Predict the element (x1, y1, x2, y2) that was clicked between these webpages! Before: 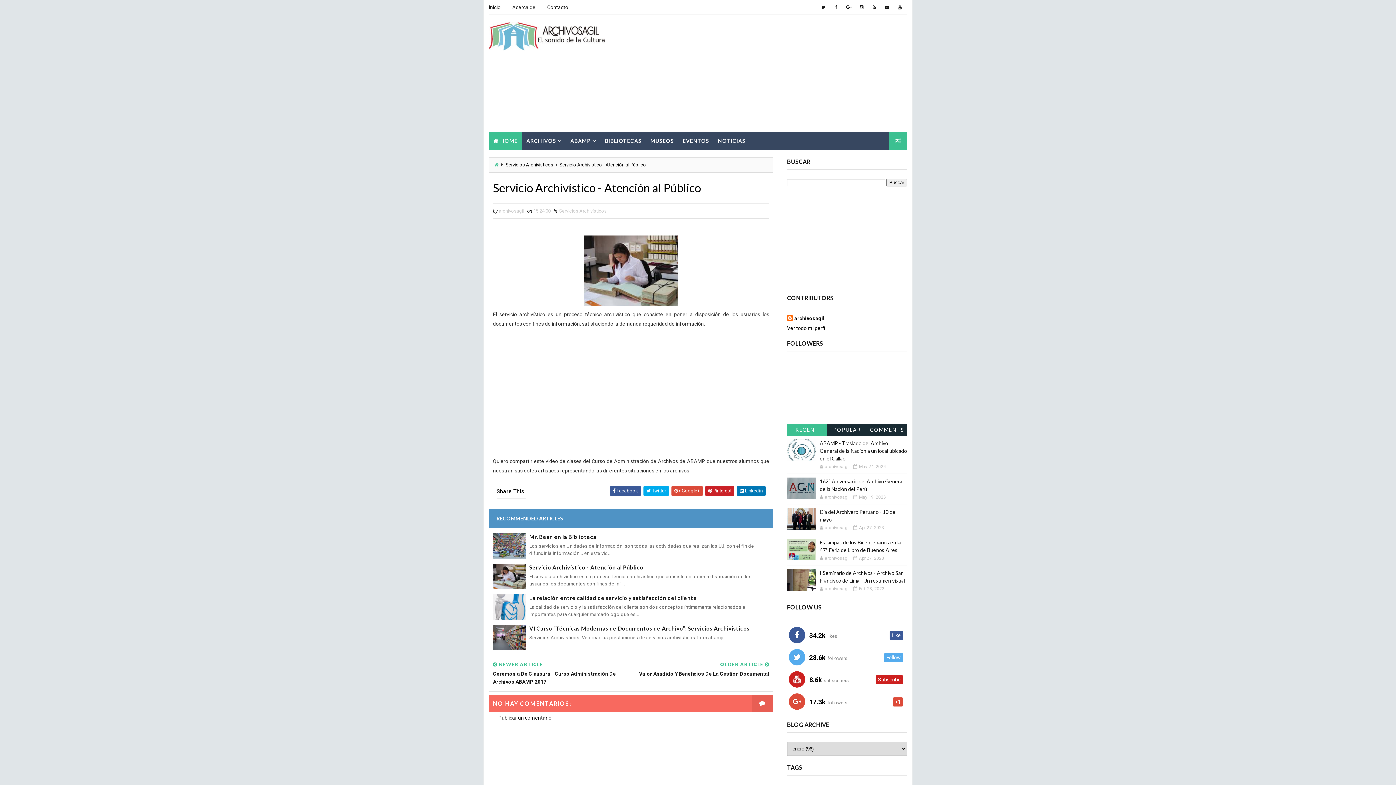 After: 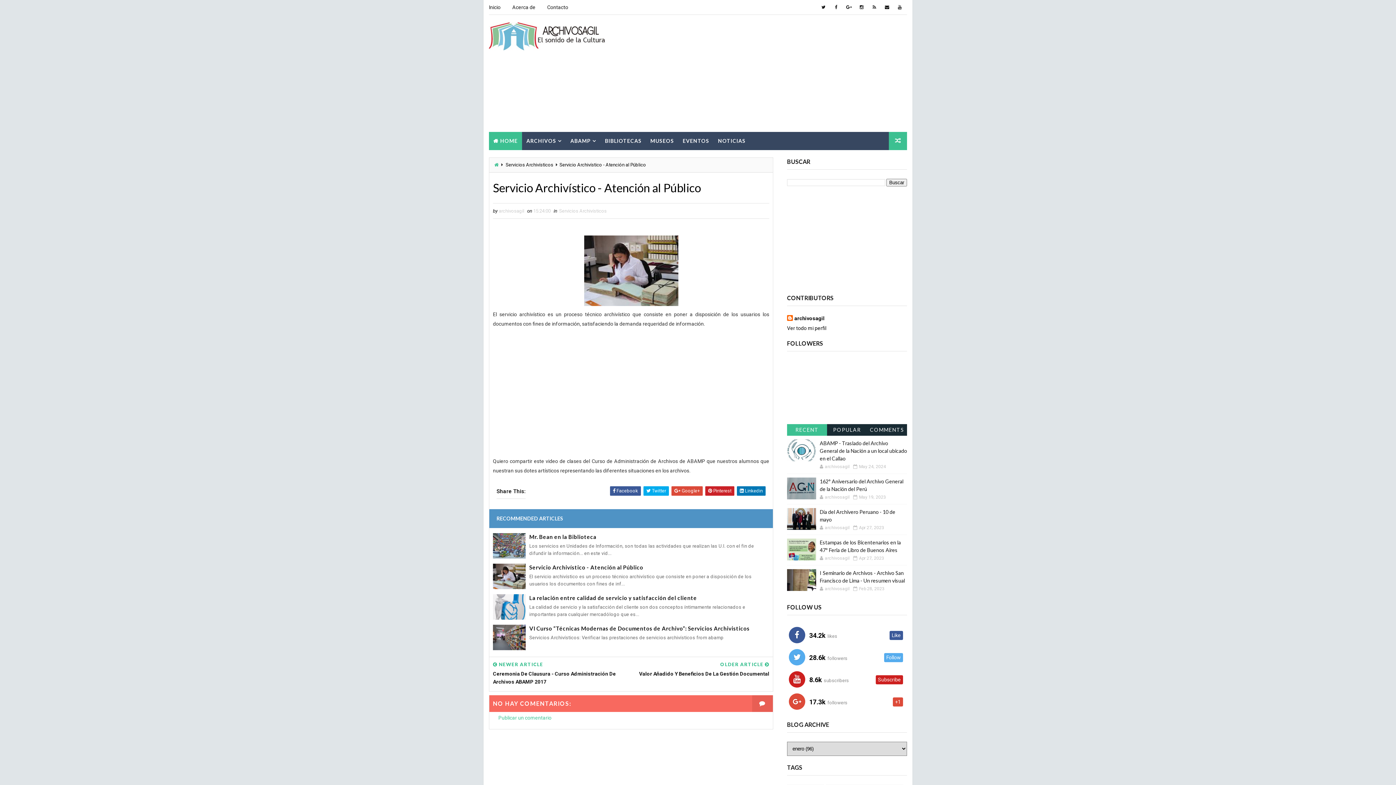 Action: label: Publicar un comentario bbox: (498, 715, 551, 721)